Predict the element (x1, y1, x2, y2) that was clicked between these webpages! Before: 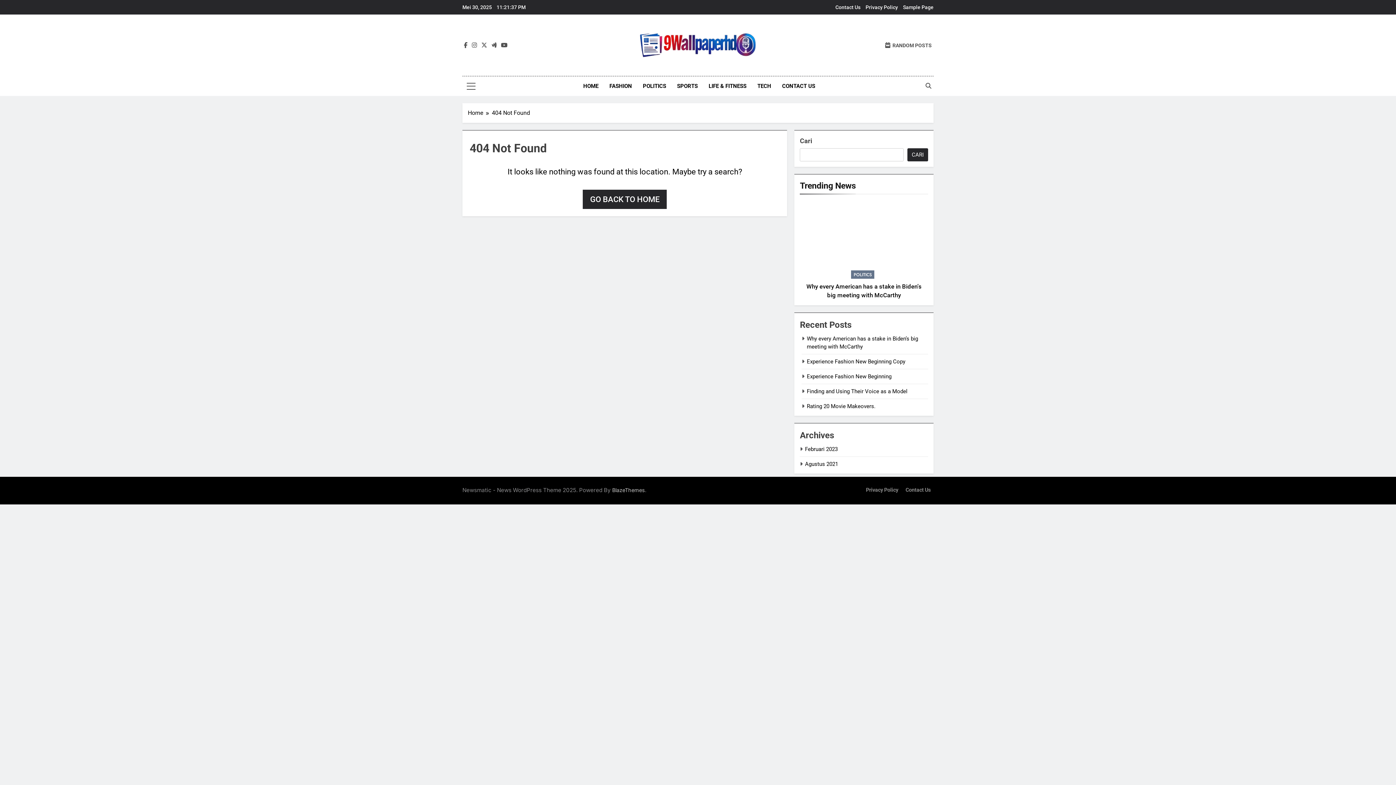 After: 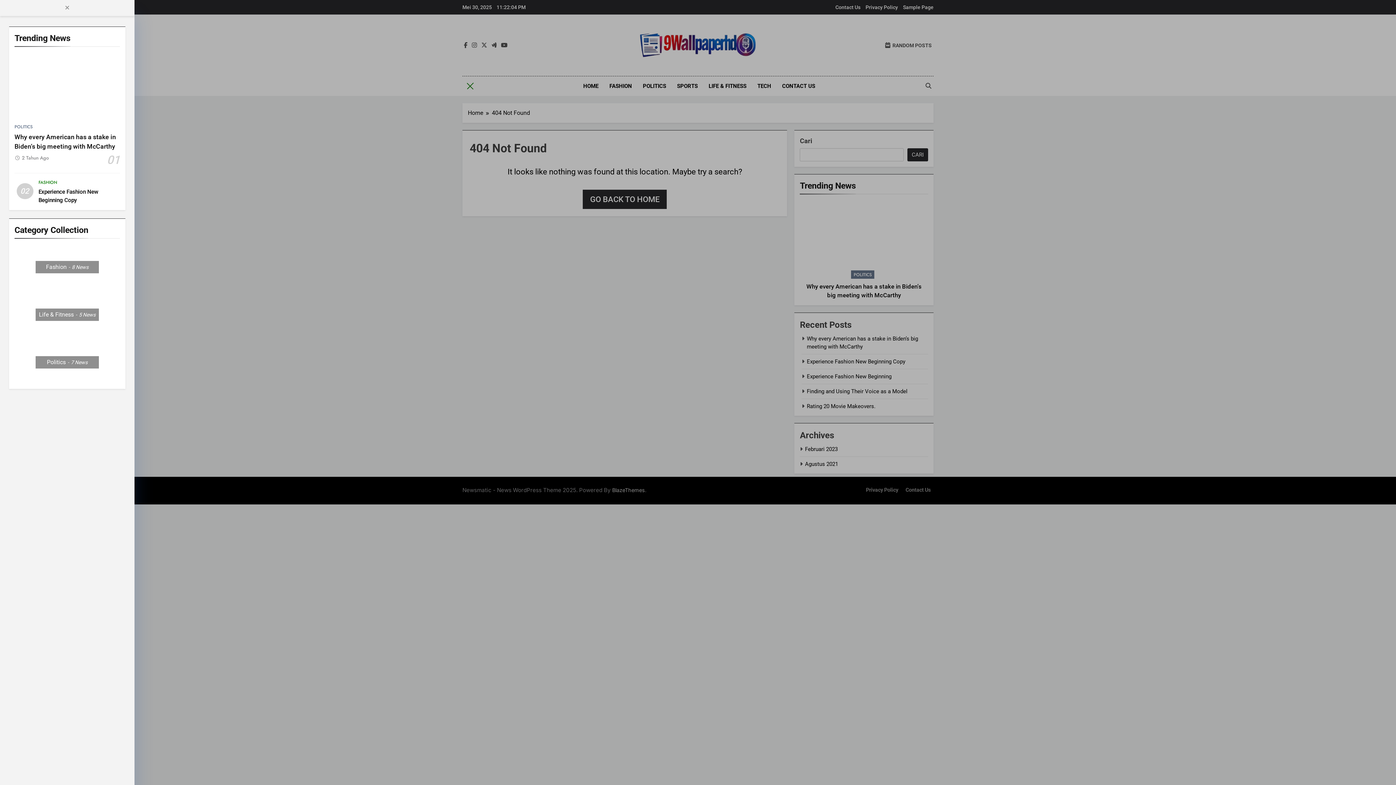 Action: bbox: (464, 81, 478, 90)